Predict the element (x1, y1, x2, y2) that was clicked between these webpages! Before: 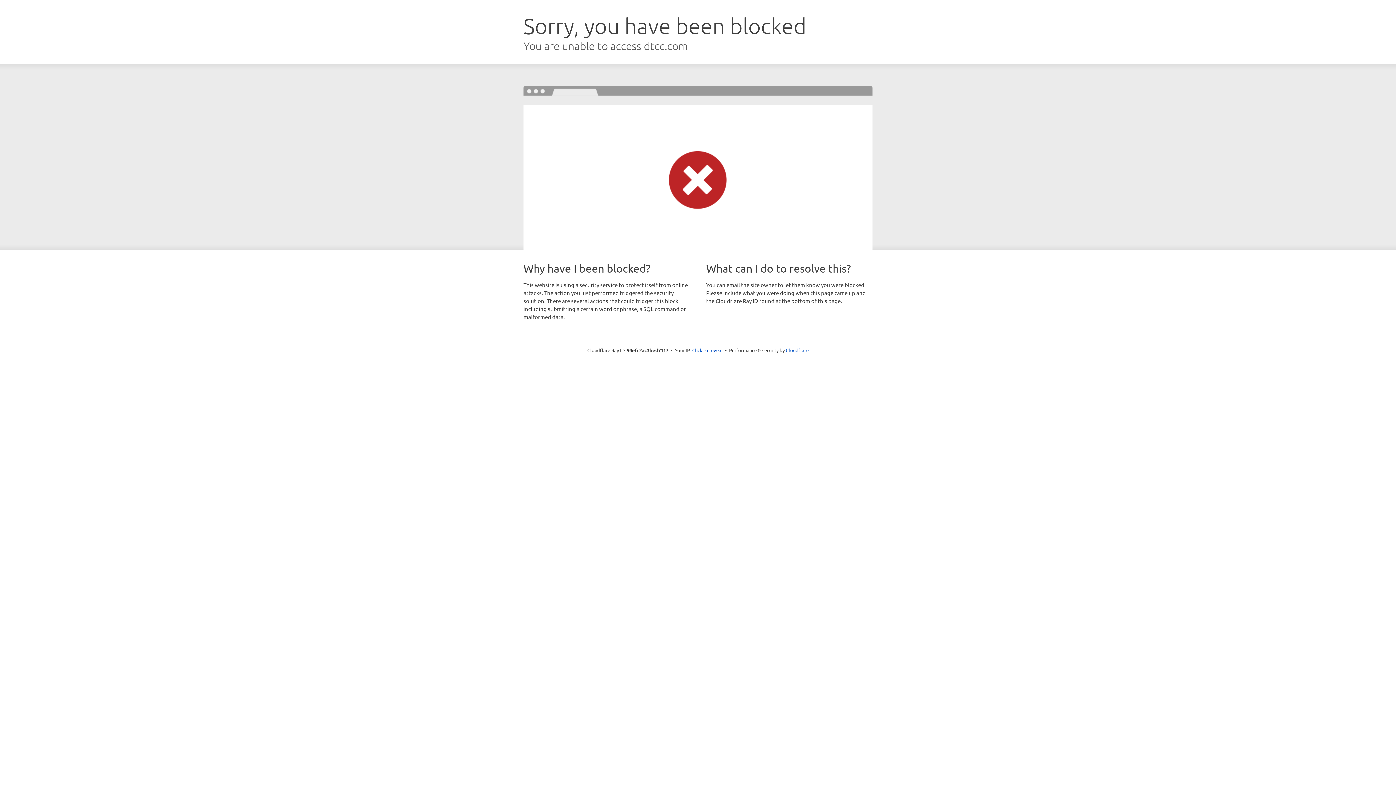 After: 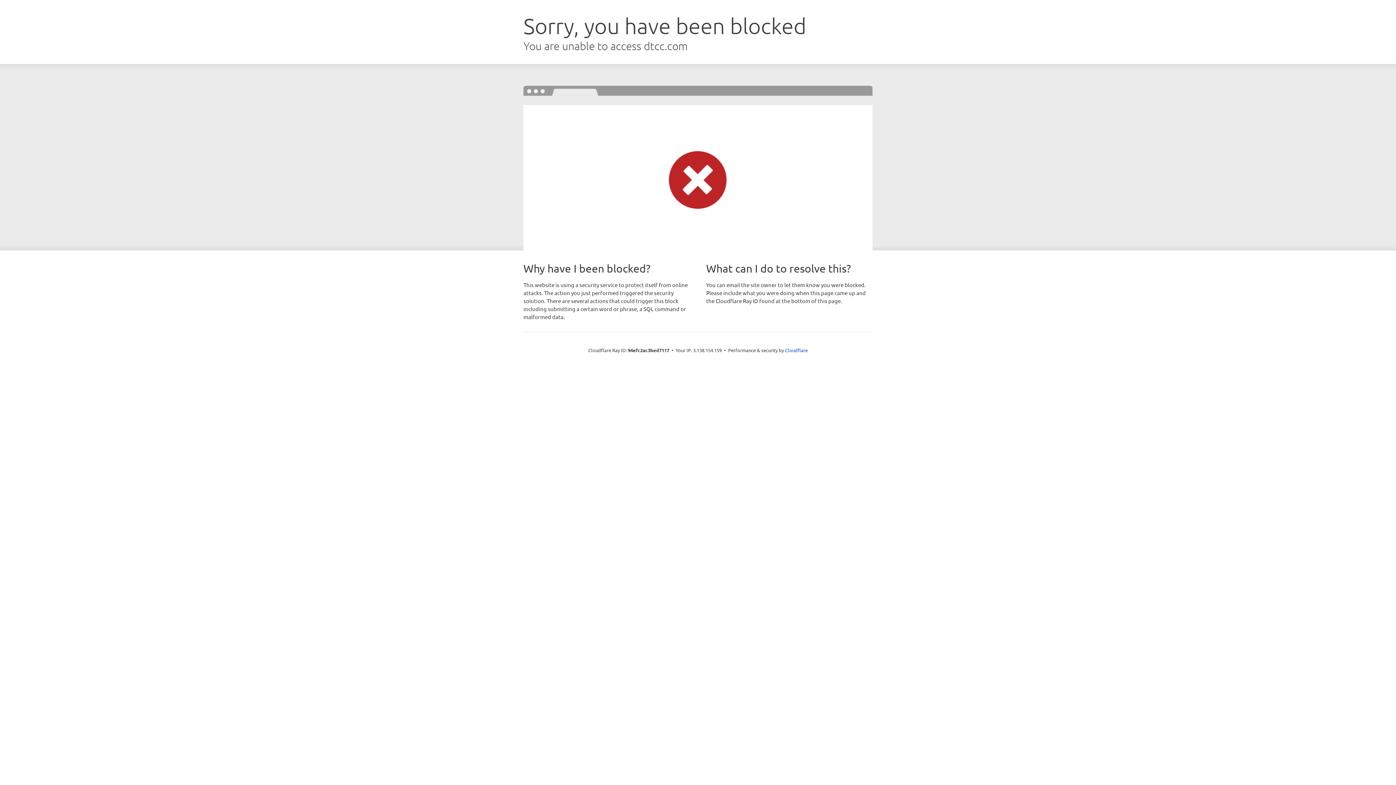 Action: label: Click to reveal bbox: (692, 346, 722, 353)